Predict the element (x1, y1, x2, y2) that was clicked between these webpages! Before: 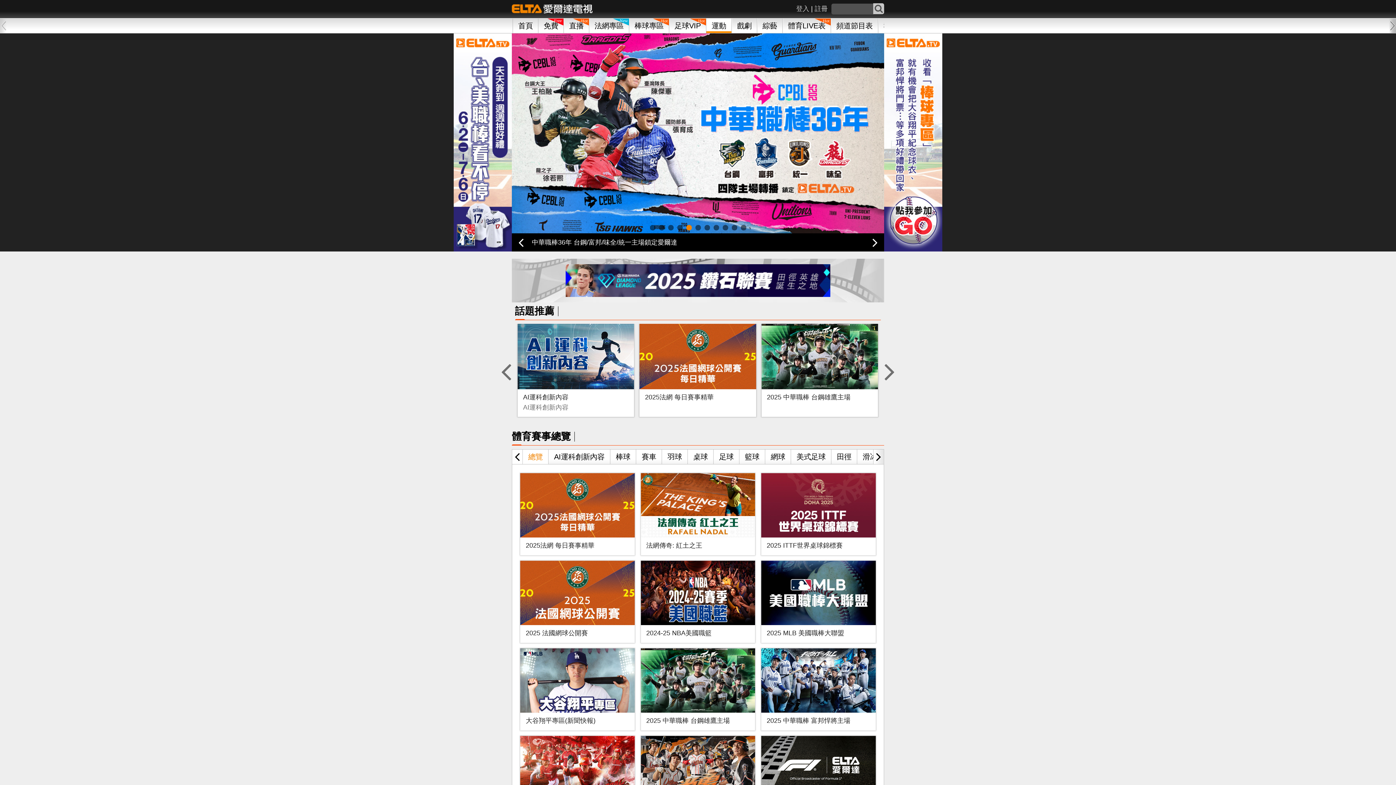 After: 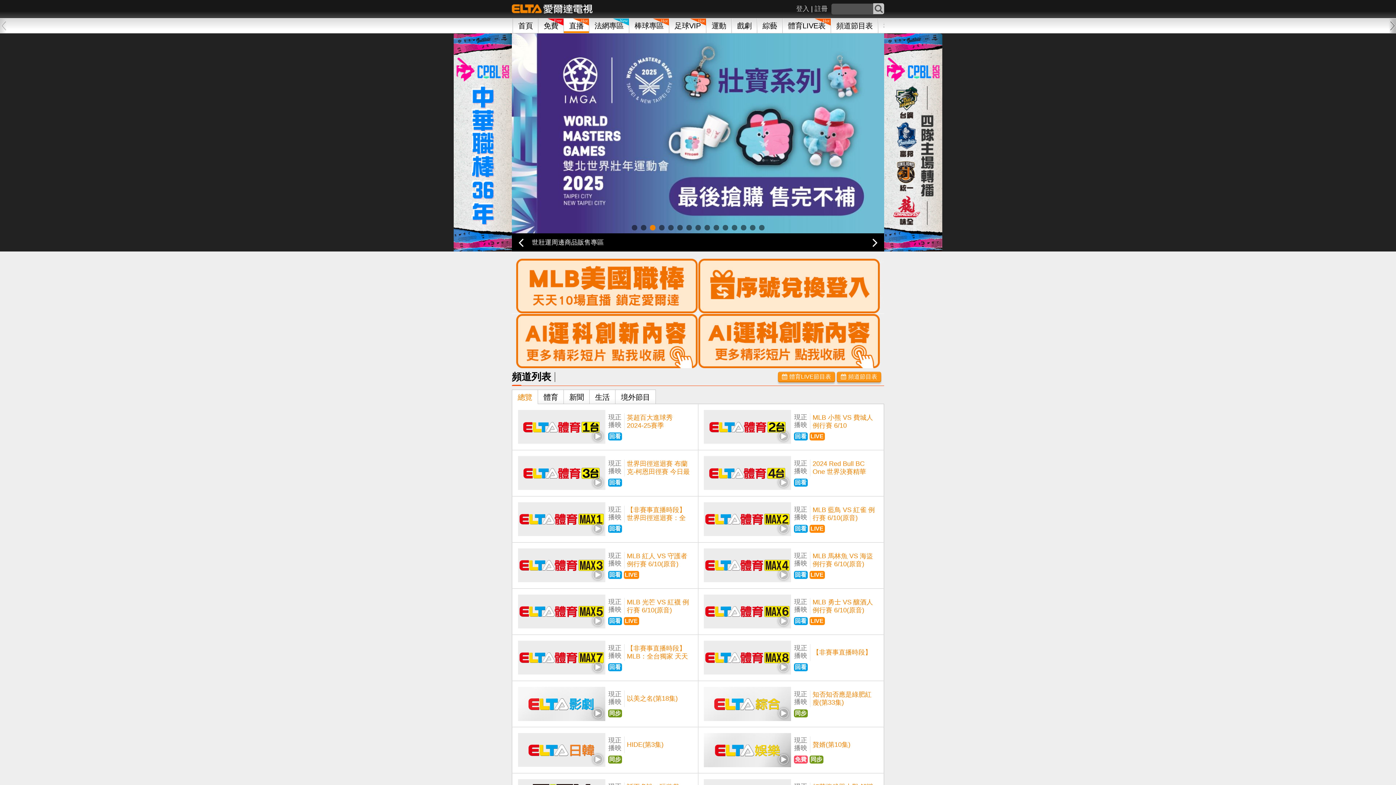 Action: bbox: (571, 18, 588, 25)